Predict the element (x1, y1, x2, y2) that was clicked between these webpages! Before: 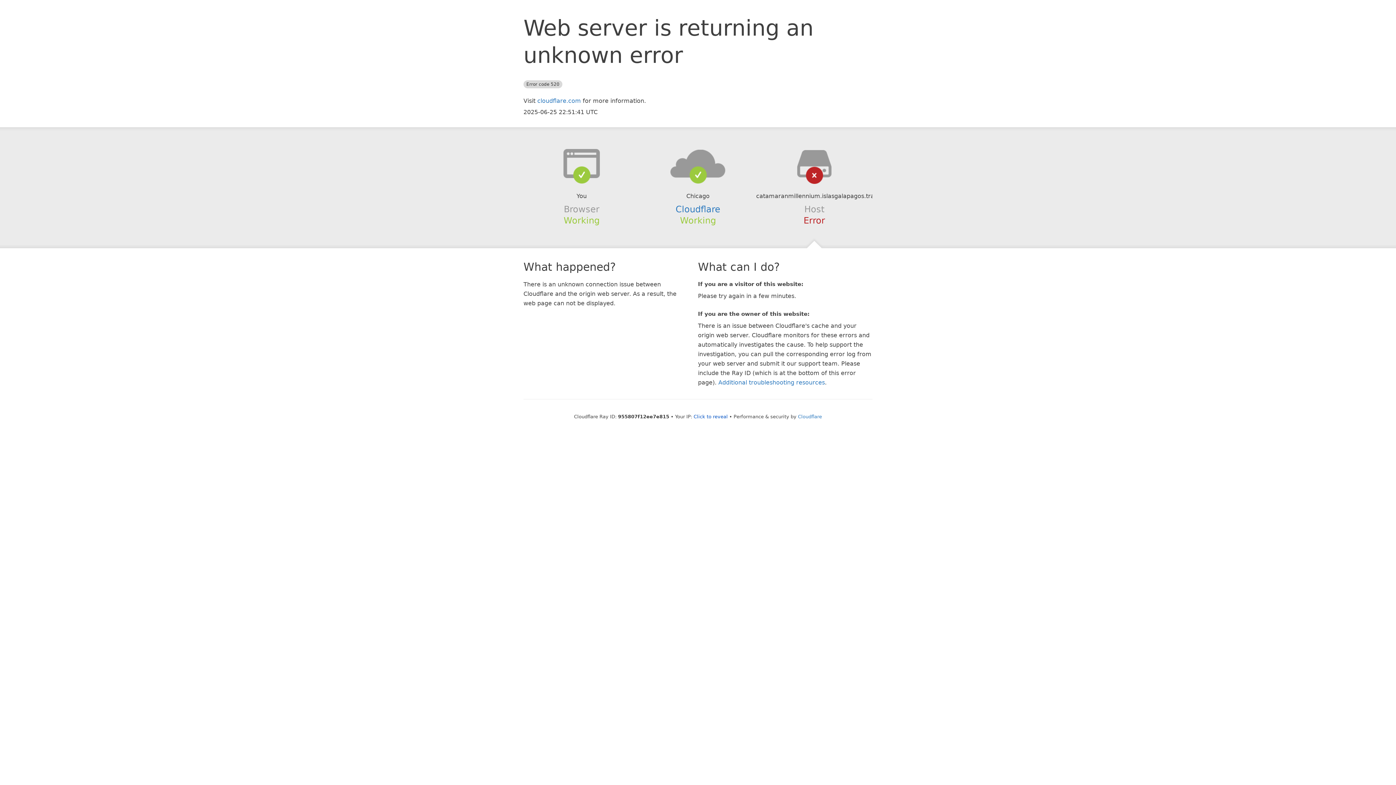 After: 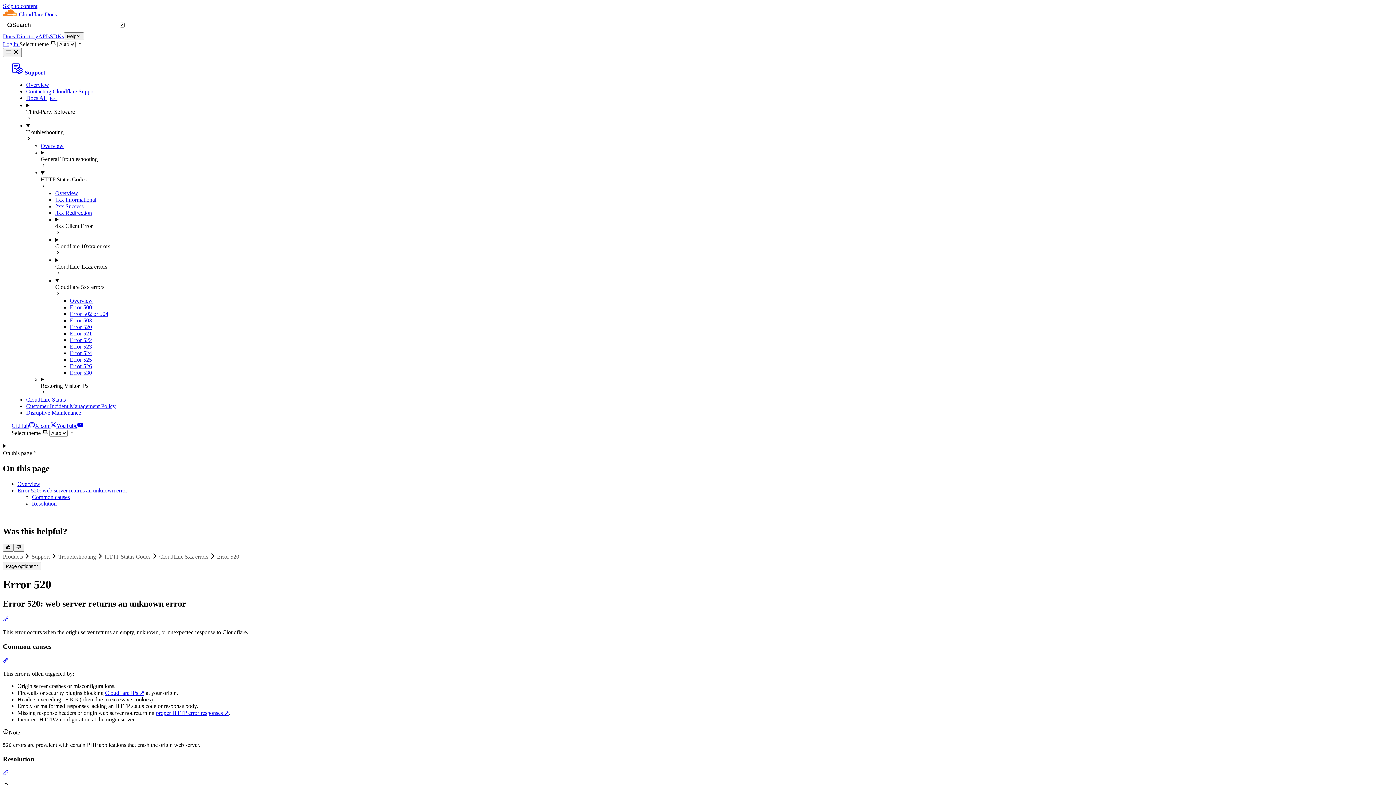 Action: bbox: (718, 379, 825, 386) label: Additional troubleshooting resources